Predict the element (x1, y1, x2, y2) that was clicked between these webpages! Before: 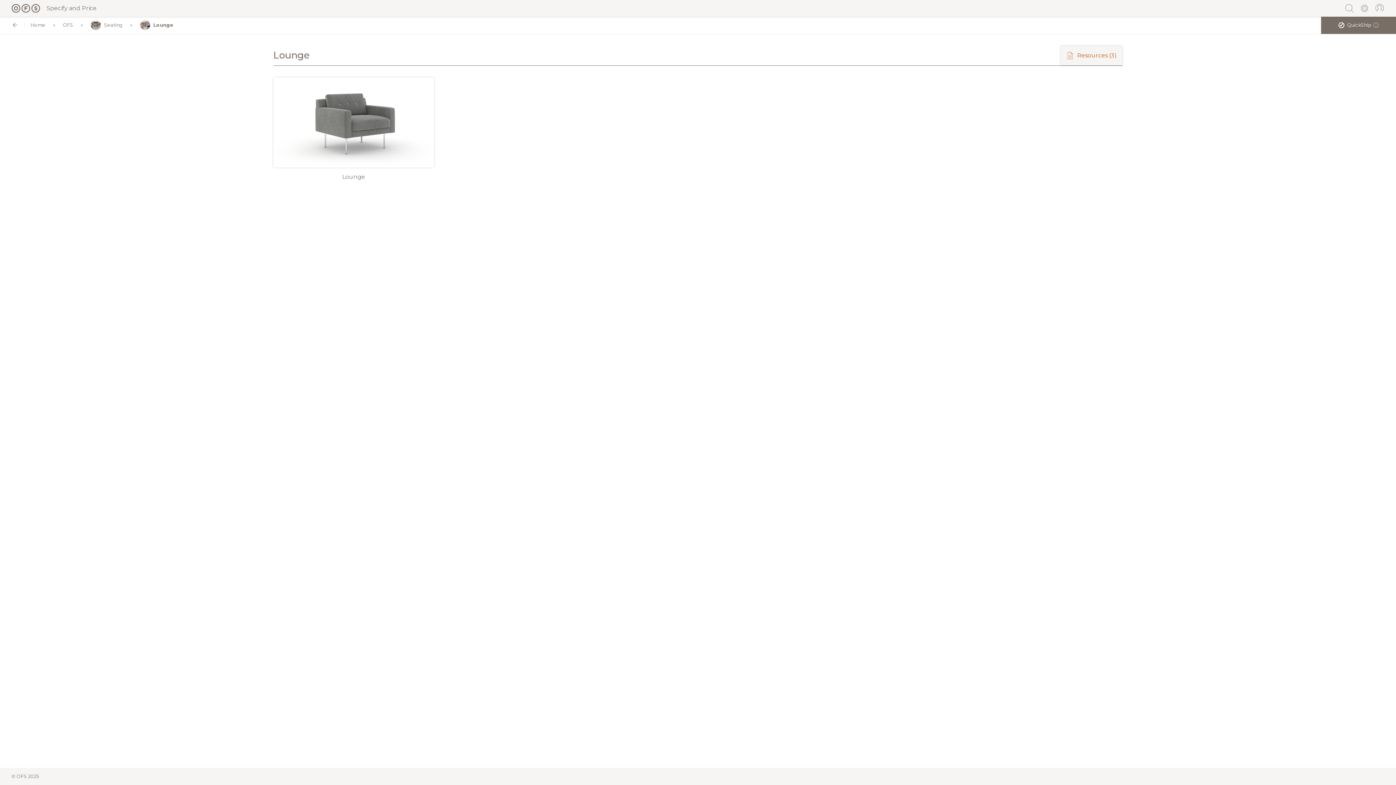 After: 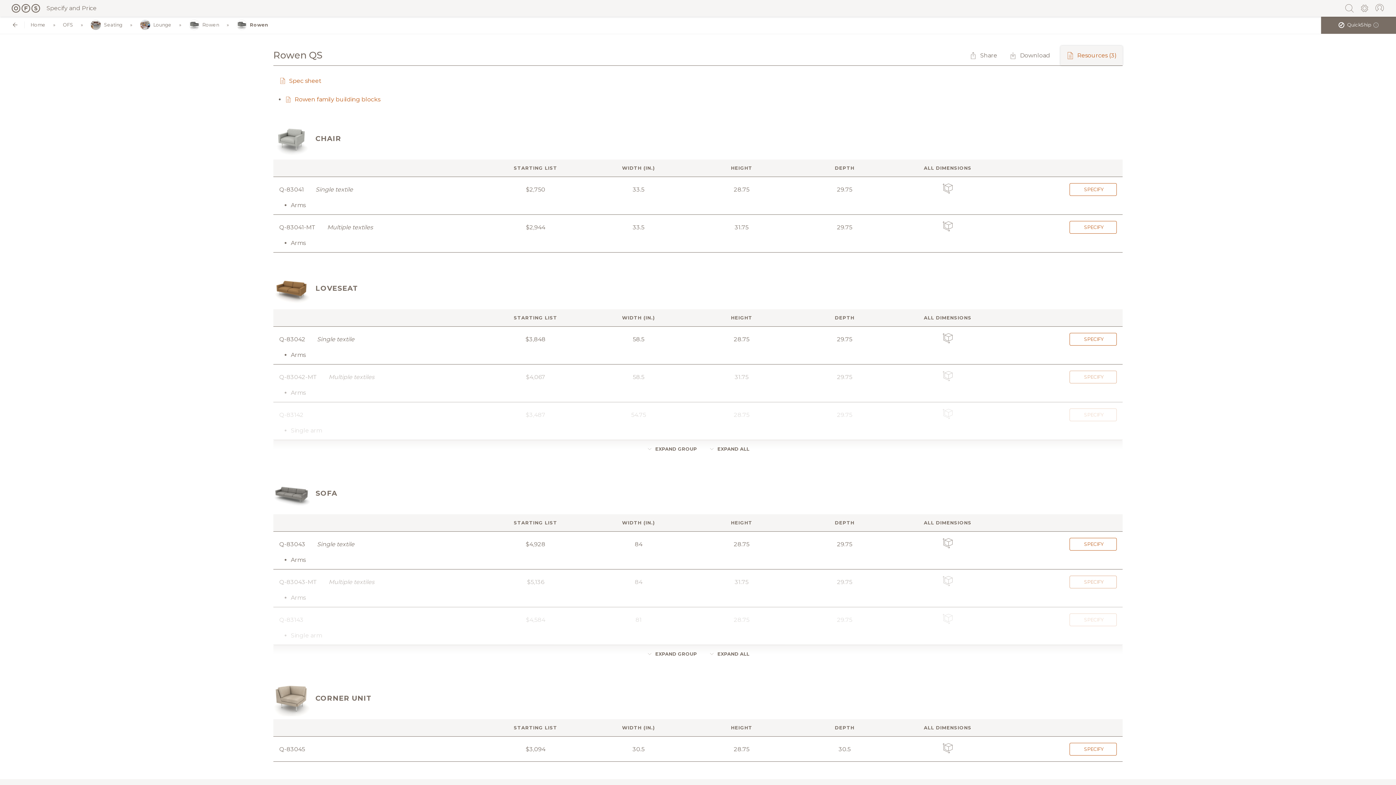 Action: bbox: (273, 77, 434, 180) label: Lounge